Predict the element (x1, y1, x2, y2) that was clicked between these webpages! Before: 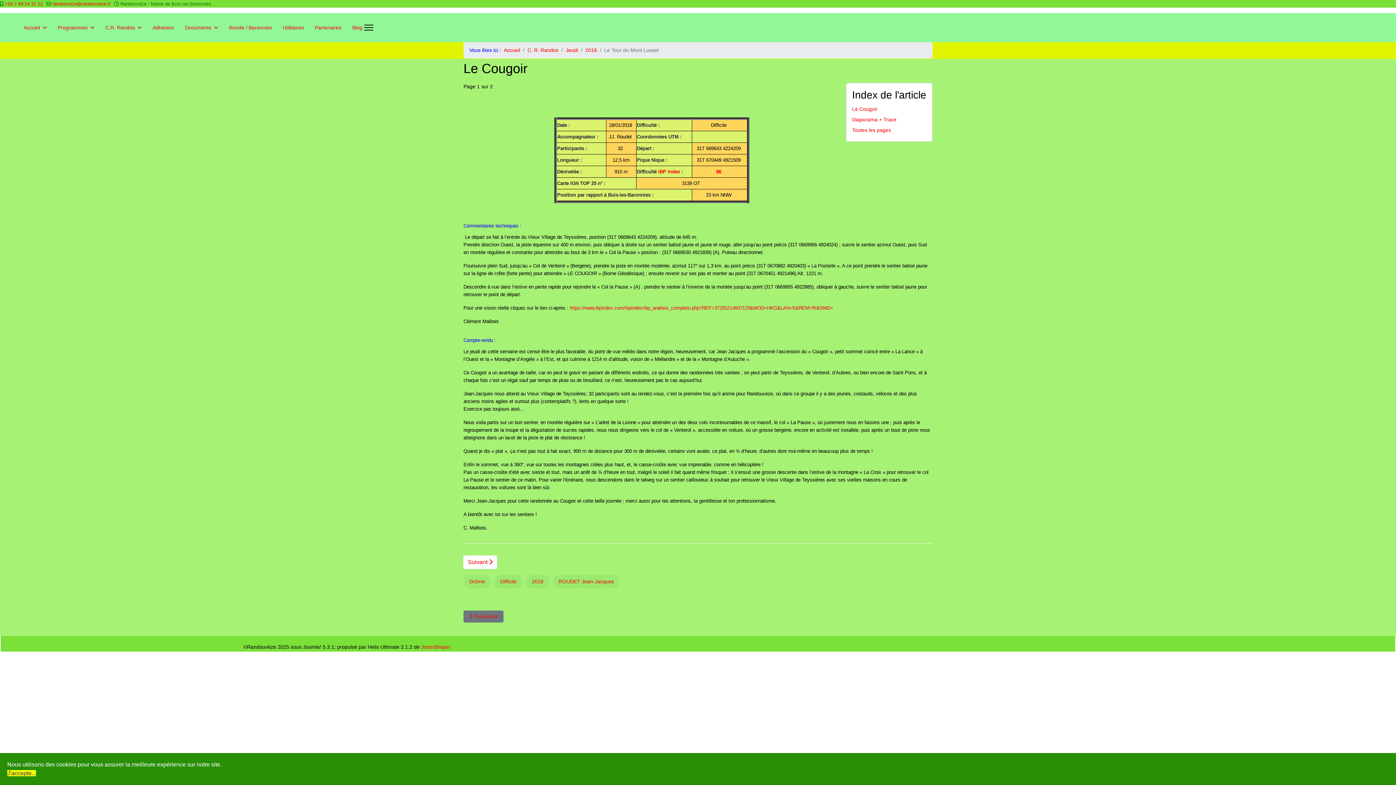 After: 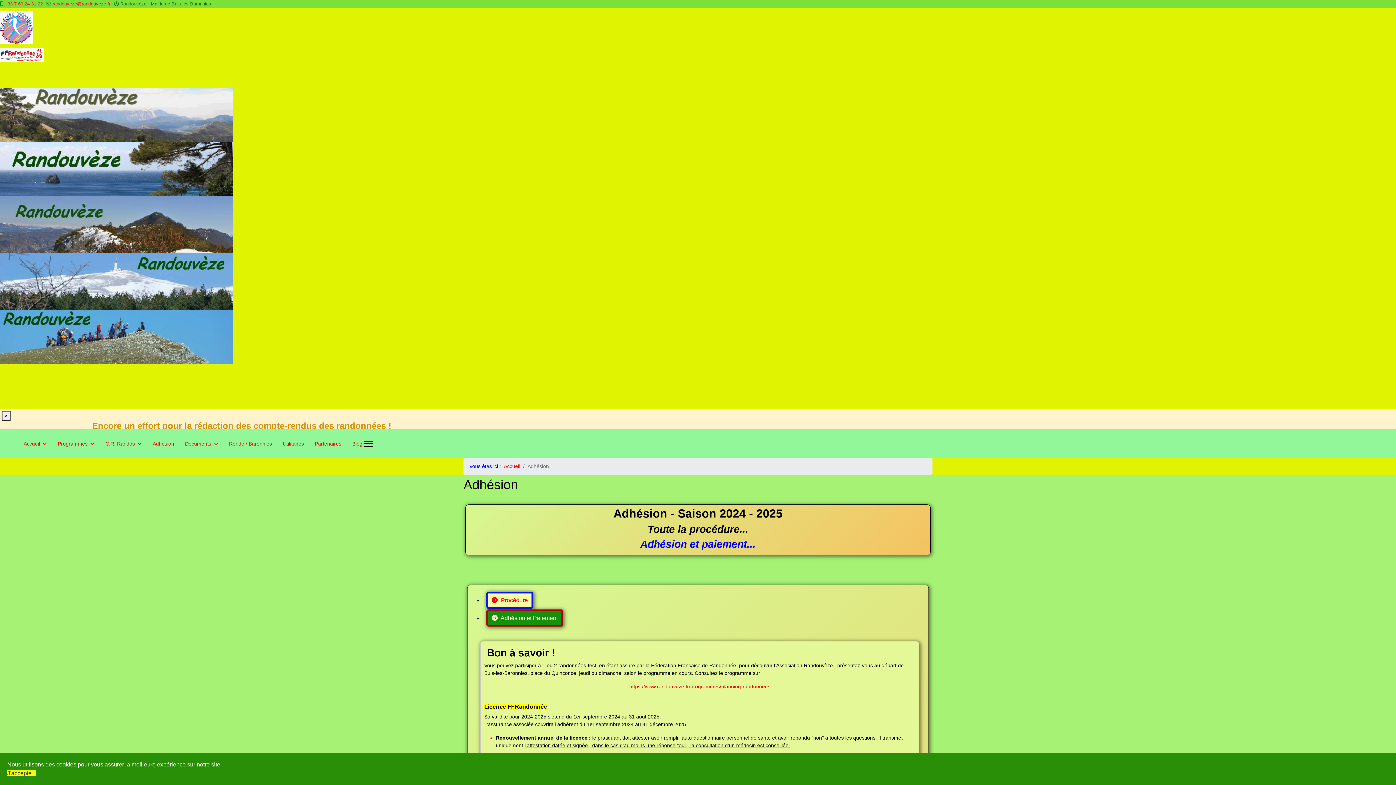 Action: label: Adhésion bbox: (147, 13, 179, 42)